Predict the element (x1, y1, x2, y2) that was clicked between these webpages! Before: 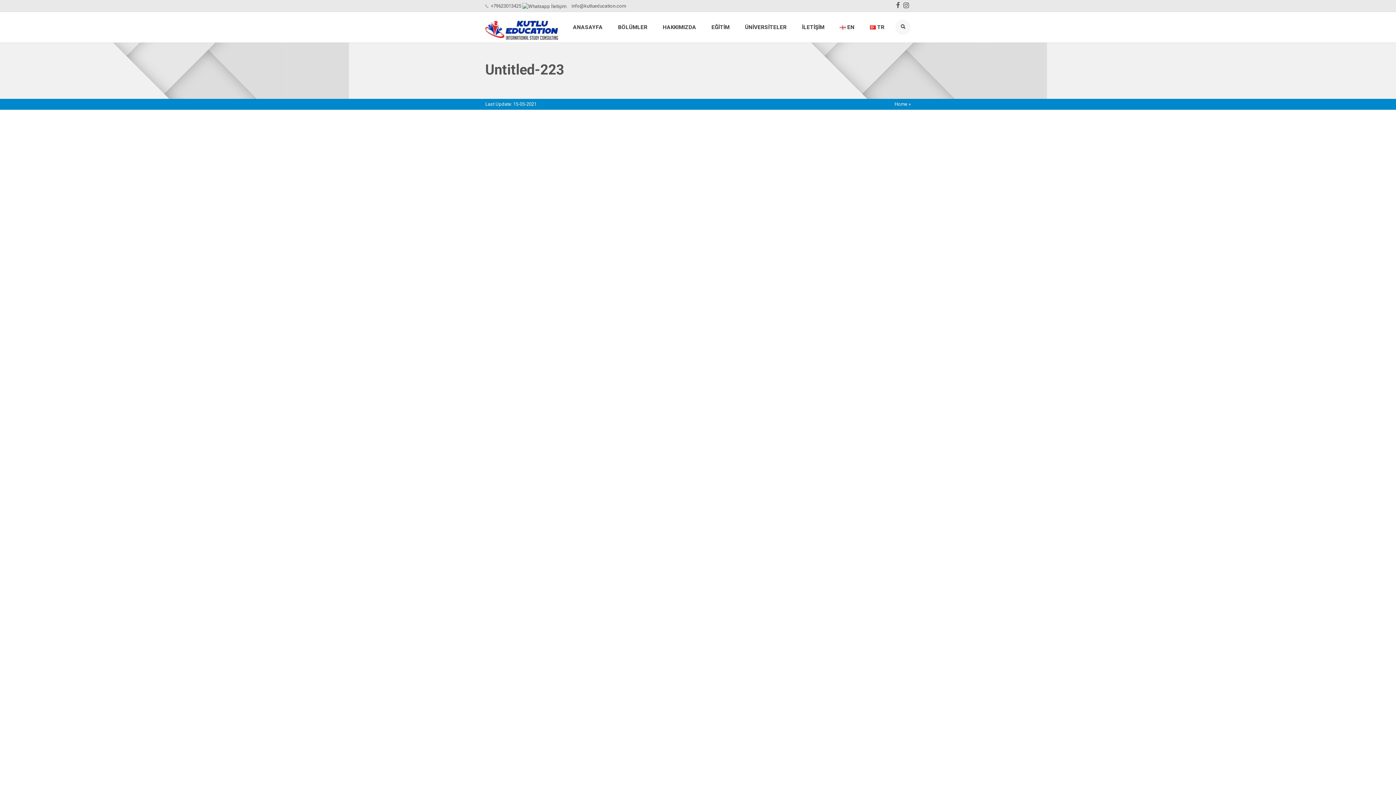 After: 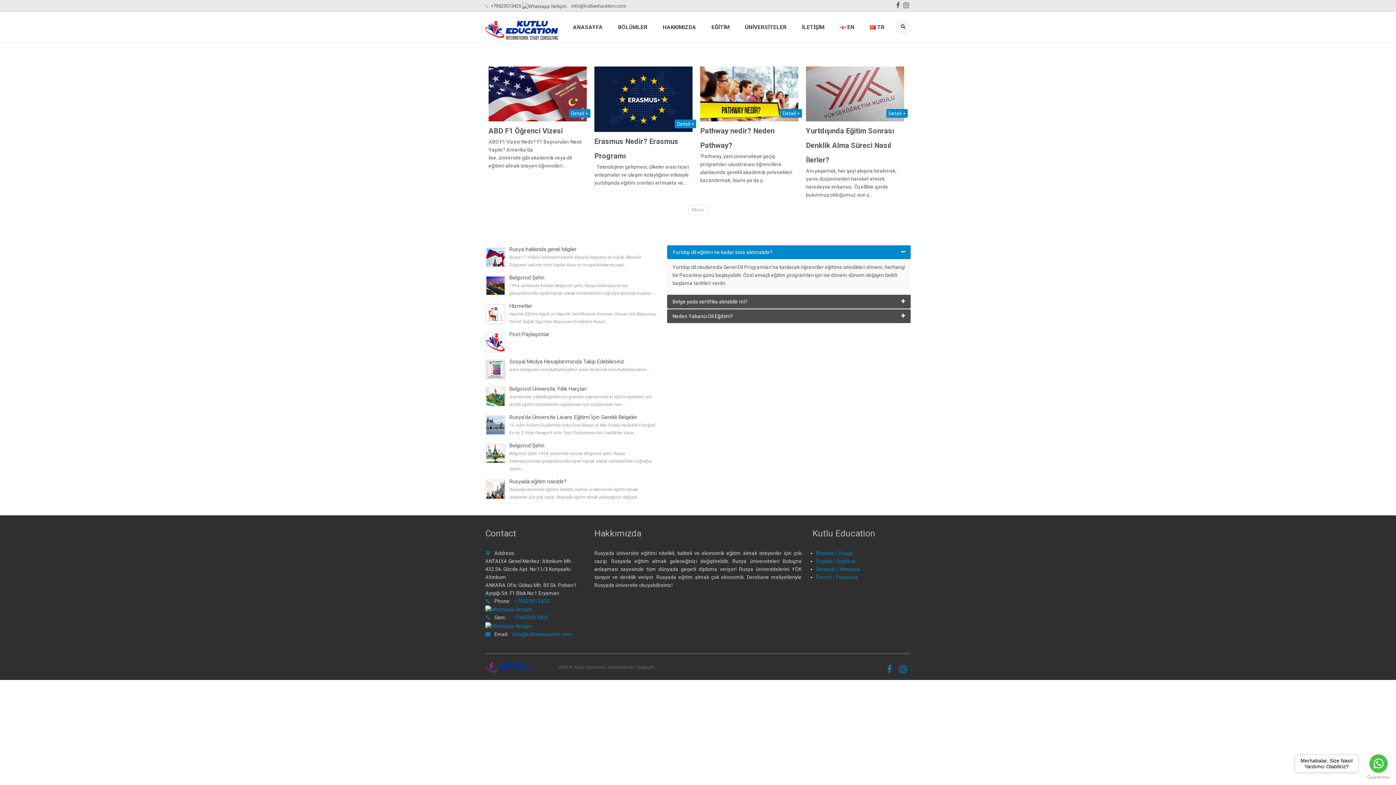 Action: label: ANASAYFA bbox: (565, 11, 610, 42)